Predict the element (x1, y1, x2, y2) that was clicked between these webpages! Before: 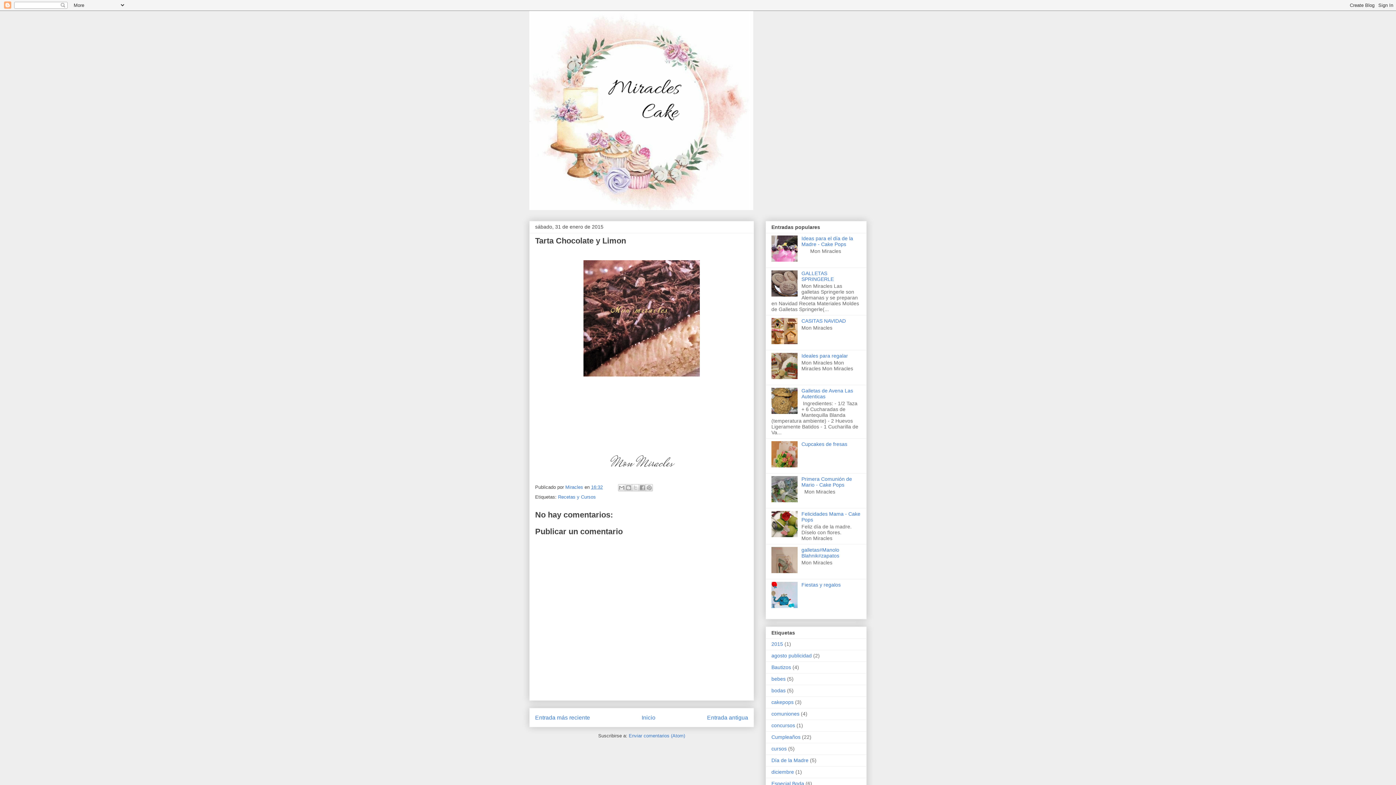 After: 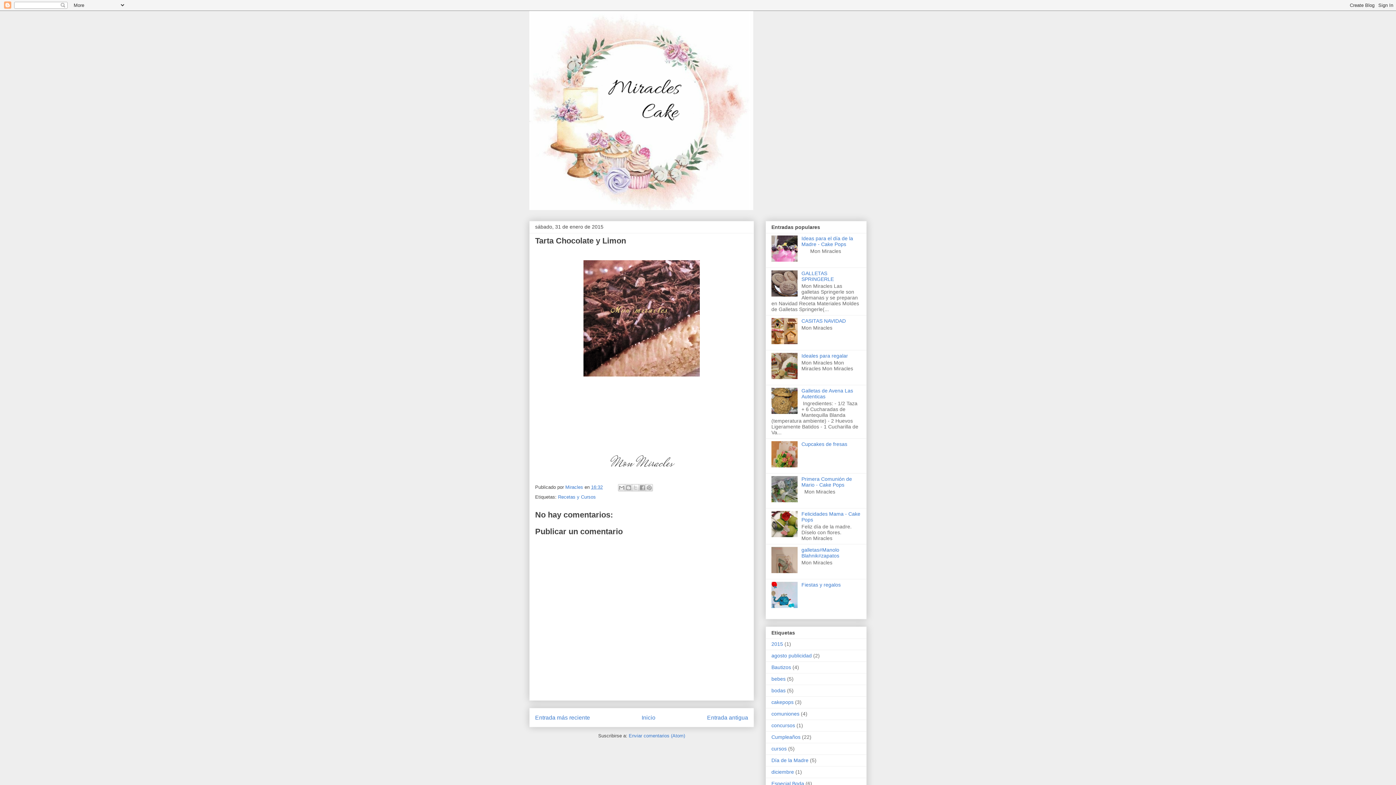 Action: bbox: (771, 497, 799, 503)